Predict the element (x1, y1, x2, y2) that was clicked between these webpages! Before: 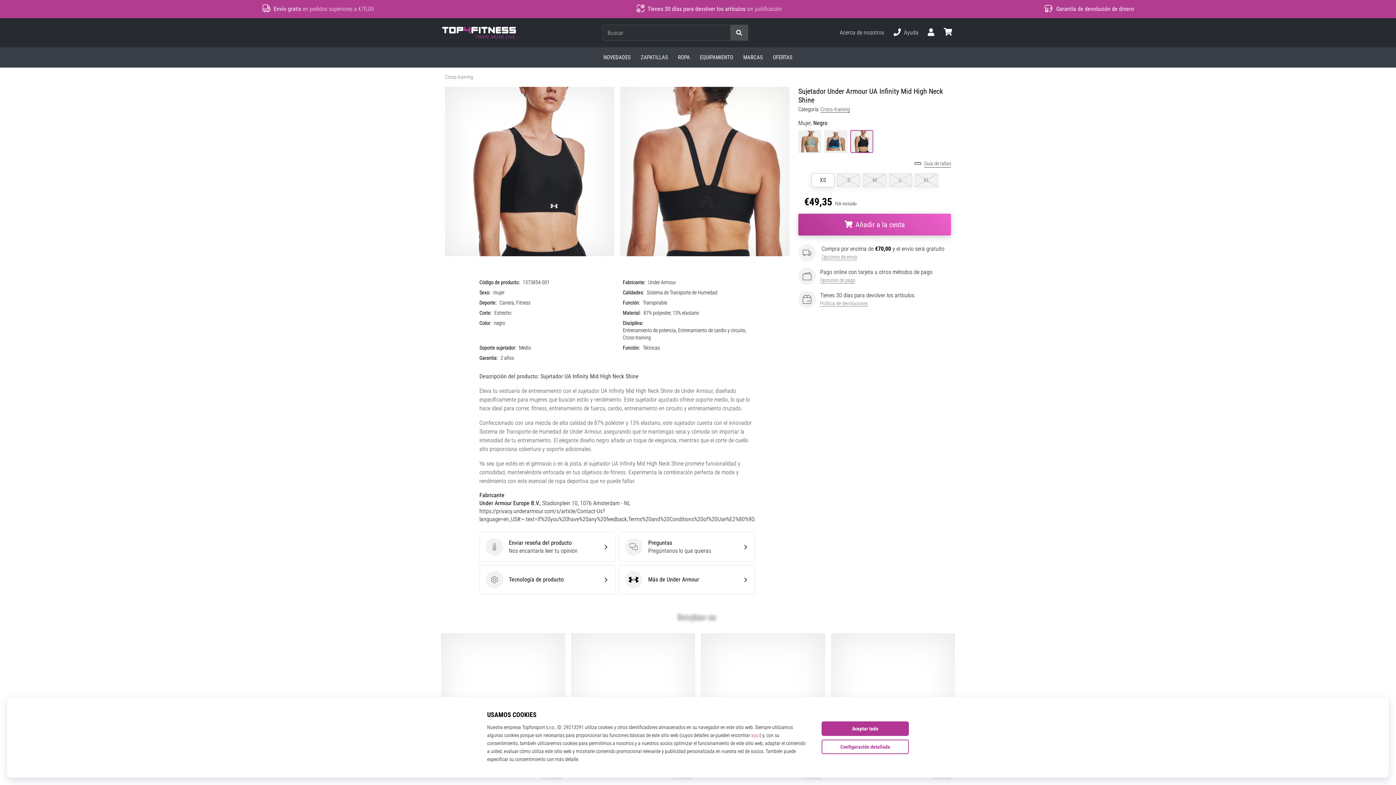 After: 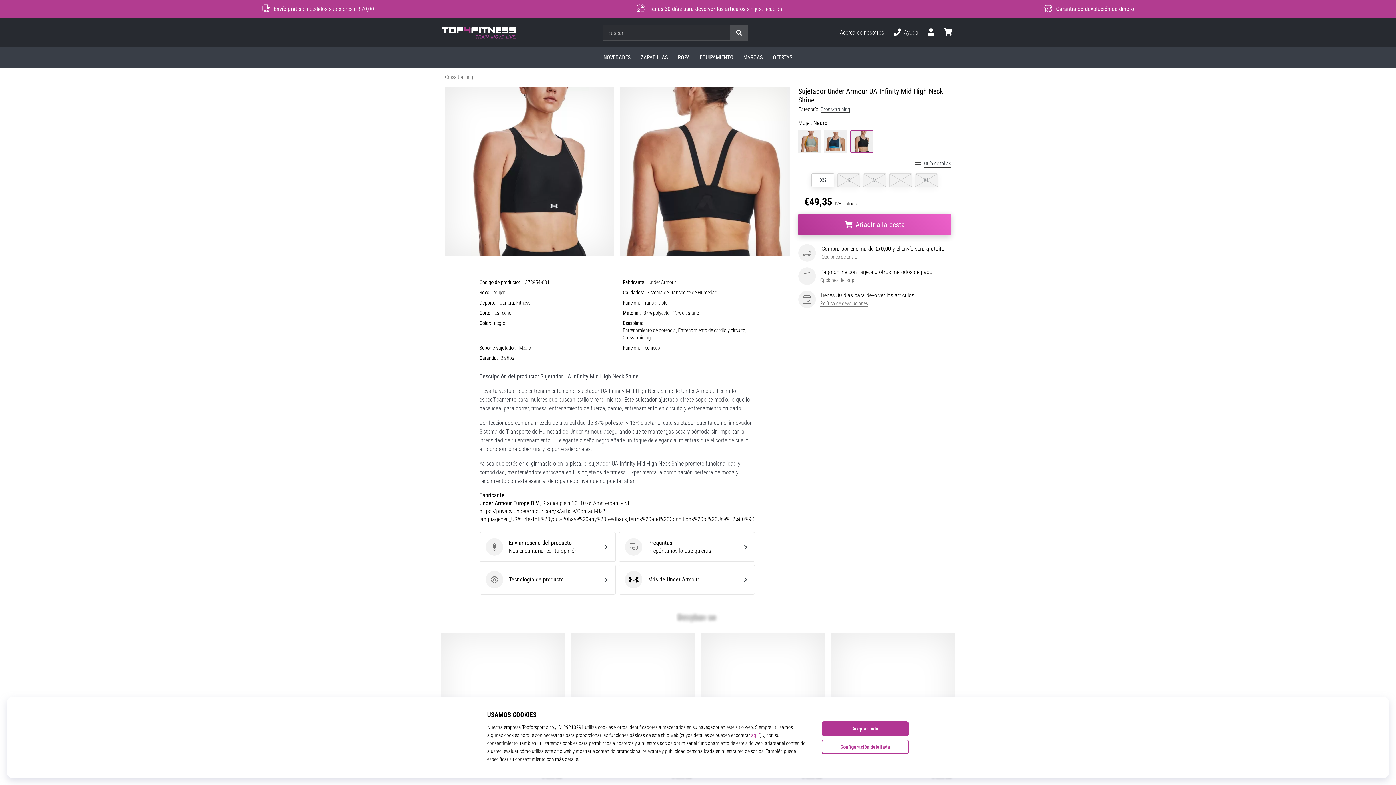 Action: label: MARCAS bbox: (738, 47, 768, 67)